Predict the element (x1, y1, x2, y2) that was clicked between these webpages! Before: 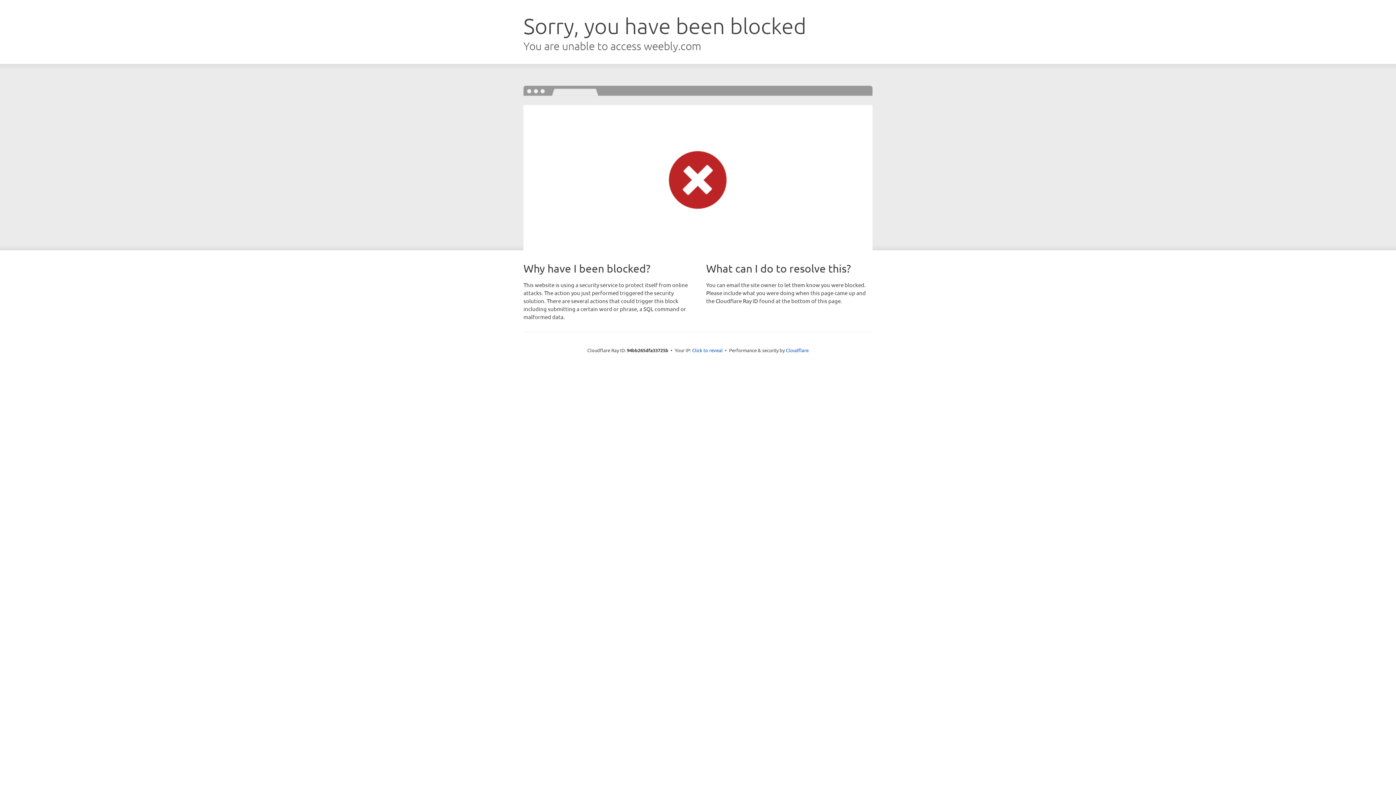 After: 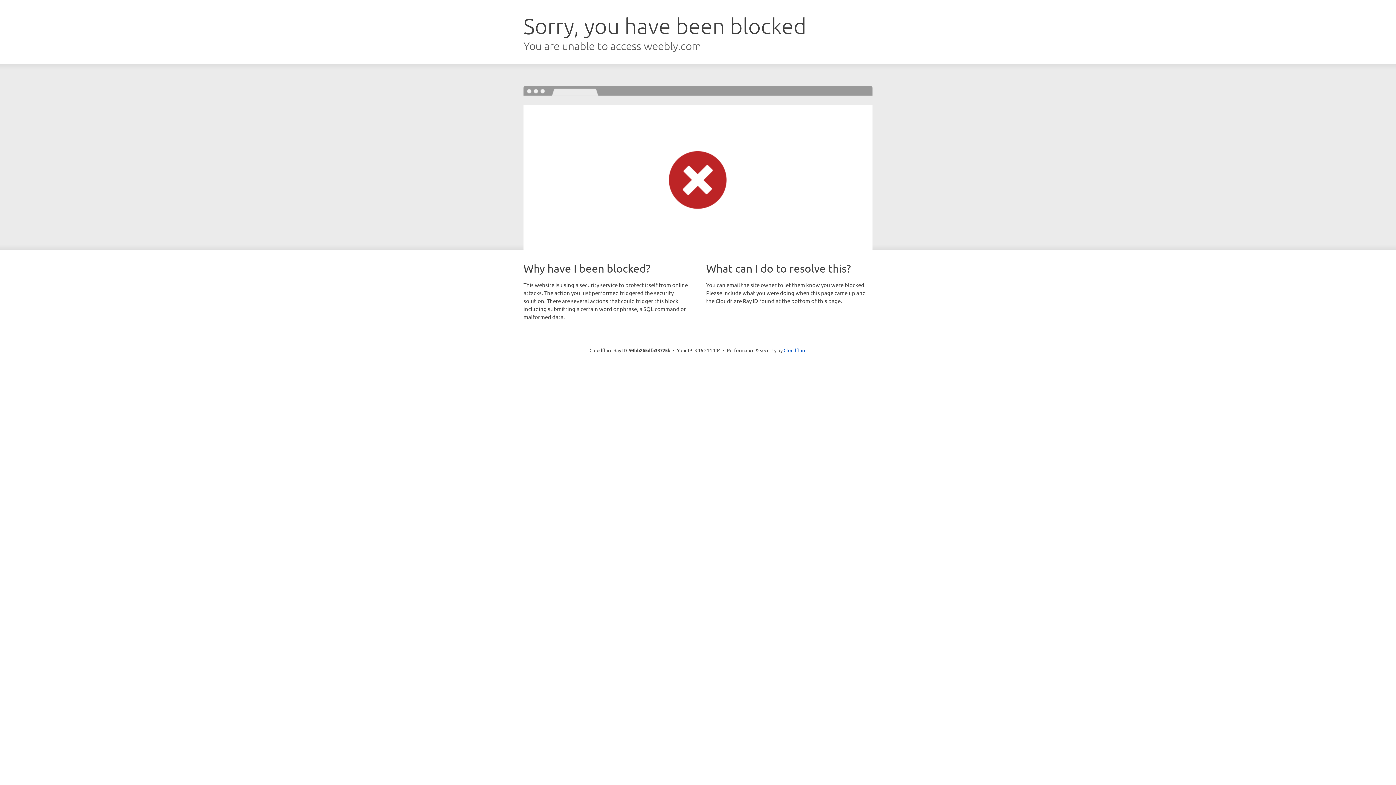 Action: bbox: (692, 346, 722, 353) label: Click to reveal